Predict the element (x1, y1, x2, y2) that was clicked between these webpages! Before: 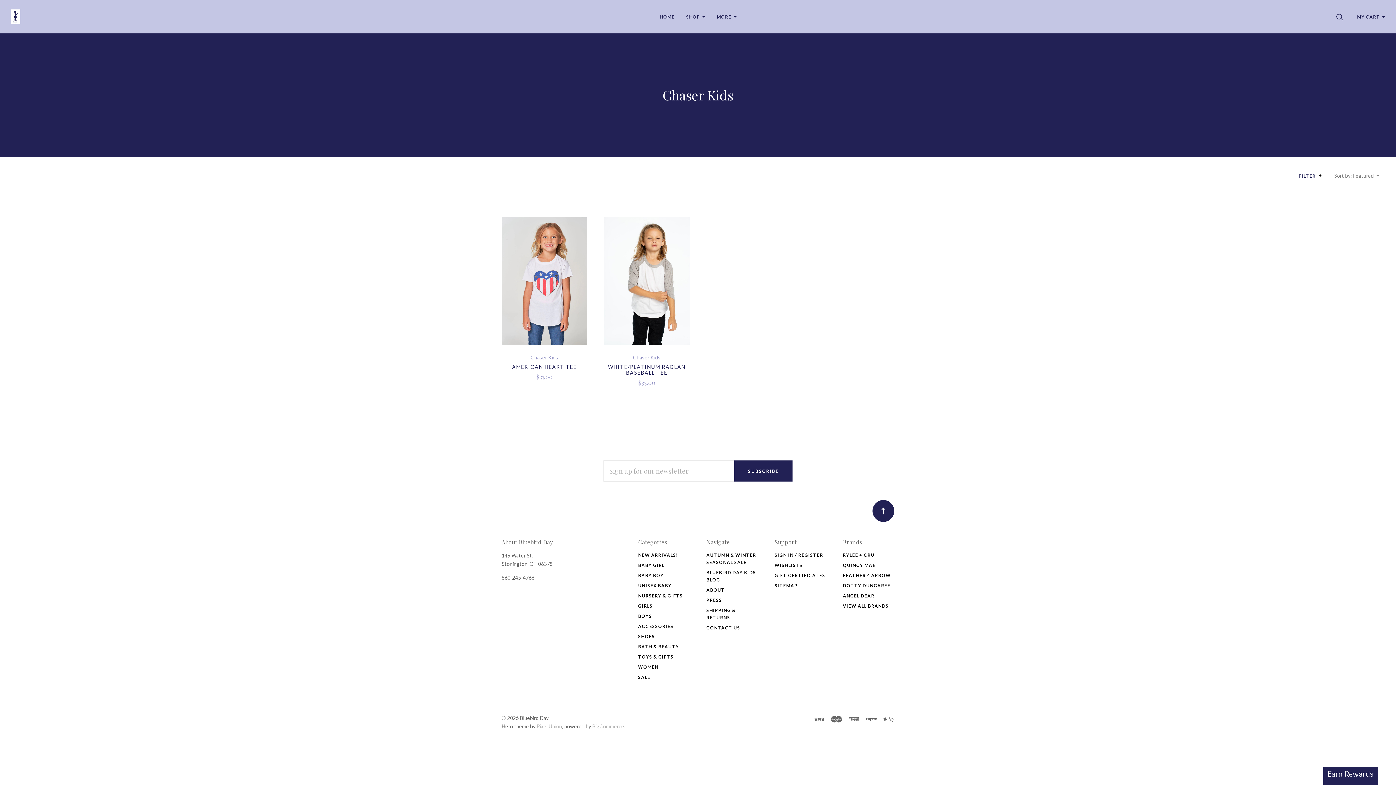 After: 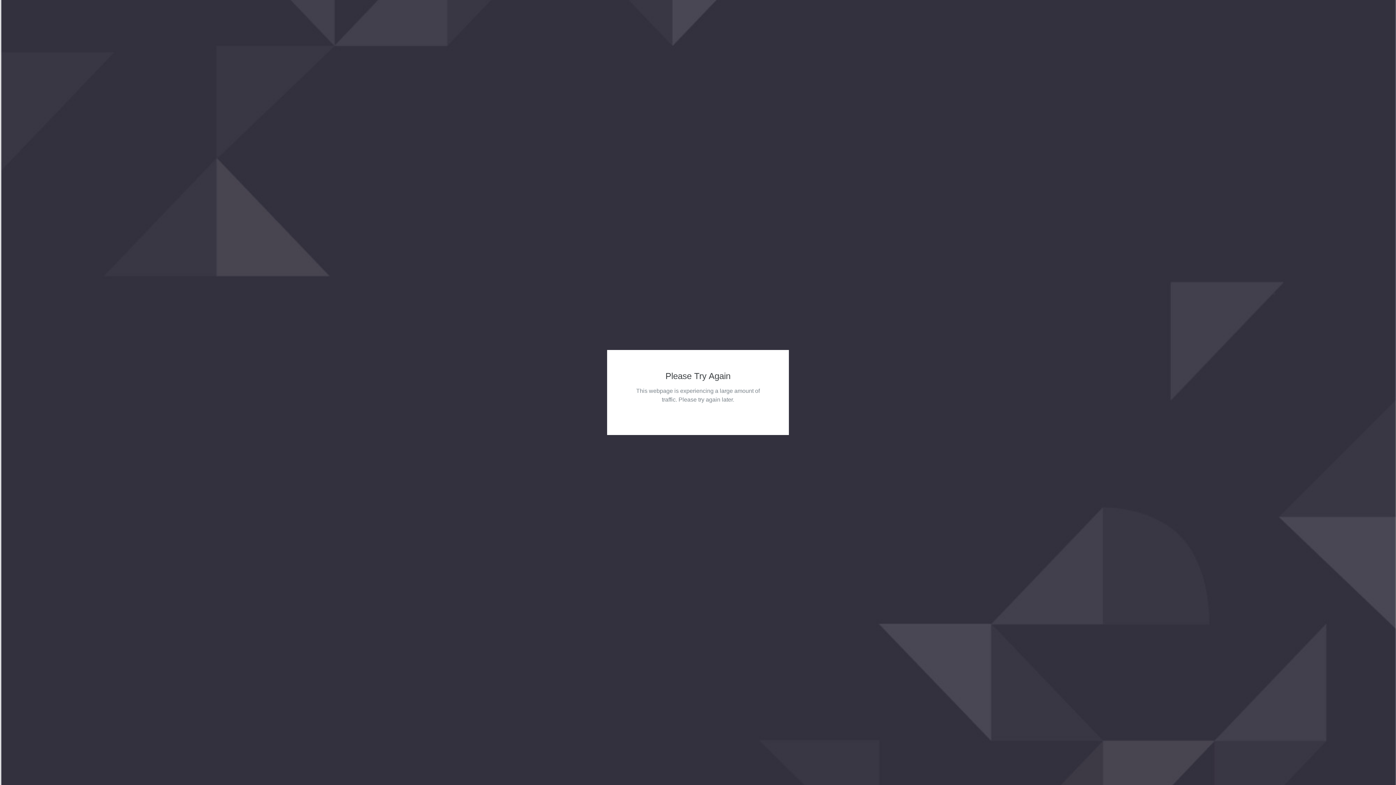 Action: bbox: (706, 587, 725, 593) label: ABOUT